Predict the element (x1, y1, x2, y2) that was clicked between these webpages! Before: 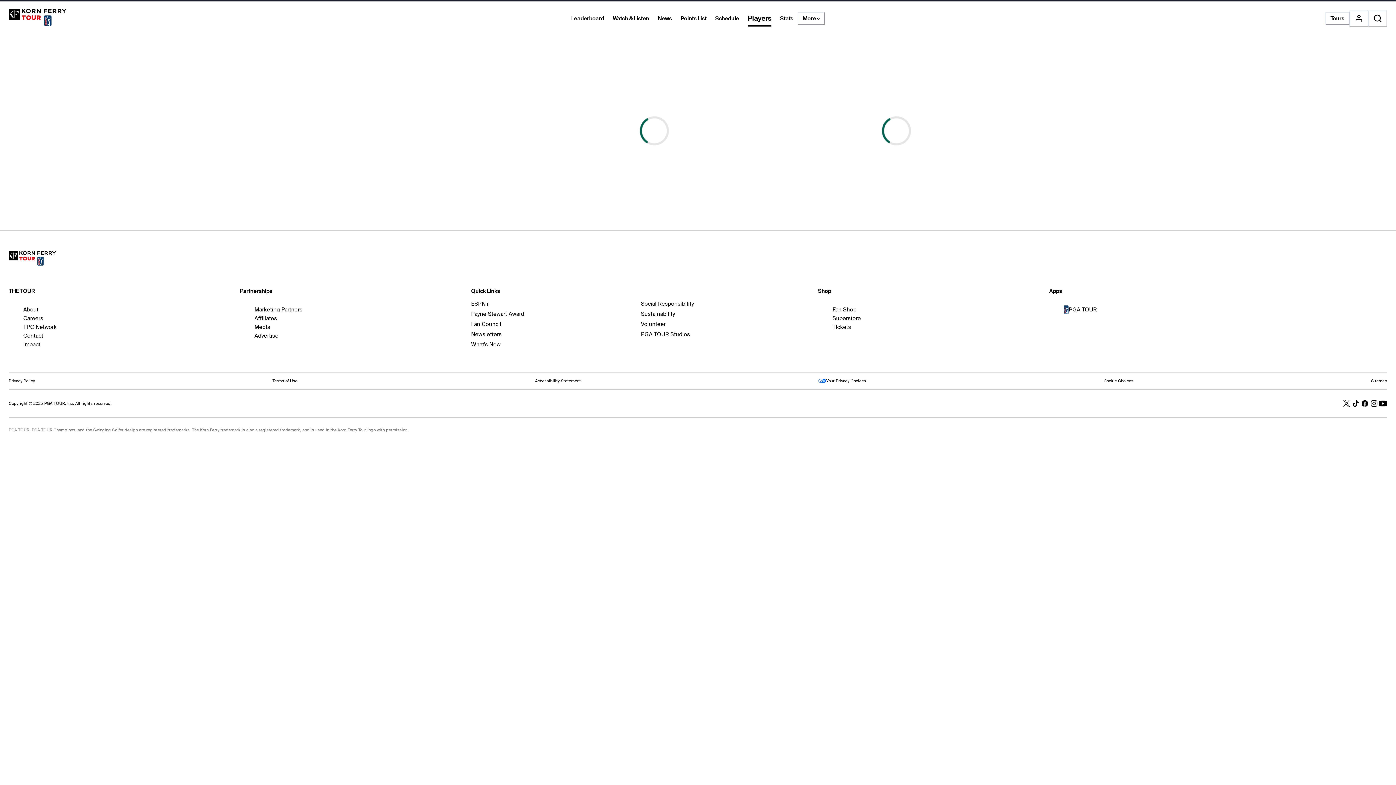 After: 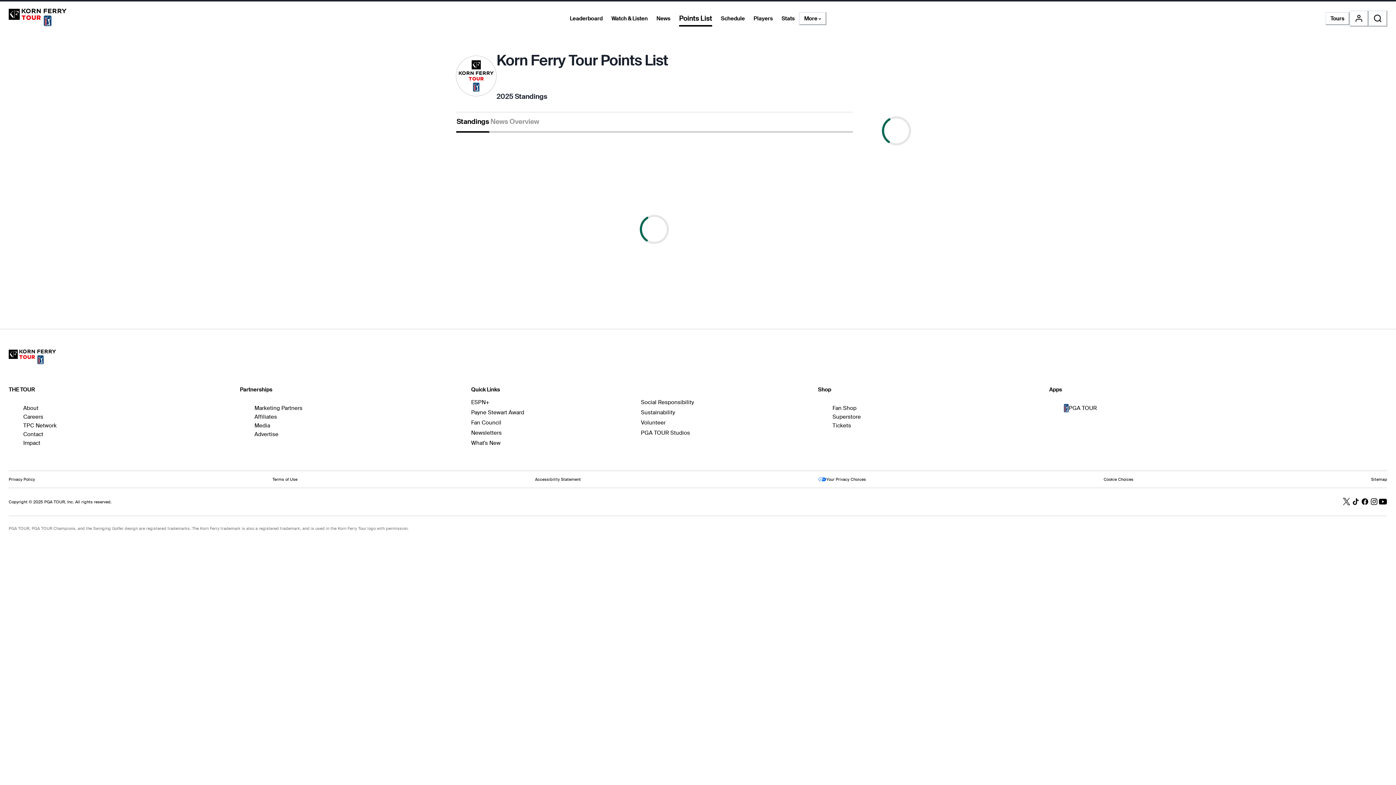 Action: label: Points List bbox: (676, 12, 711, 25)